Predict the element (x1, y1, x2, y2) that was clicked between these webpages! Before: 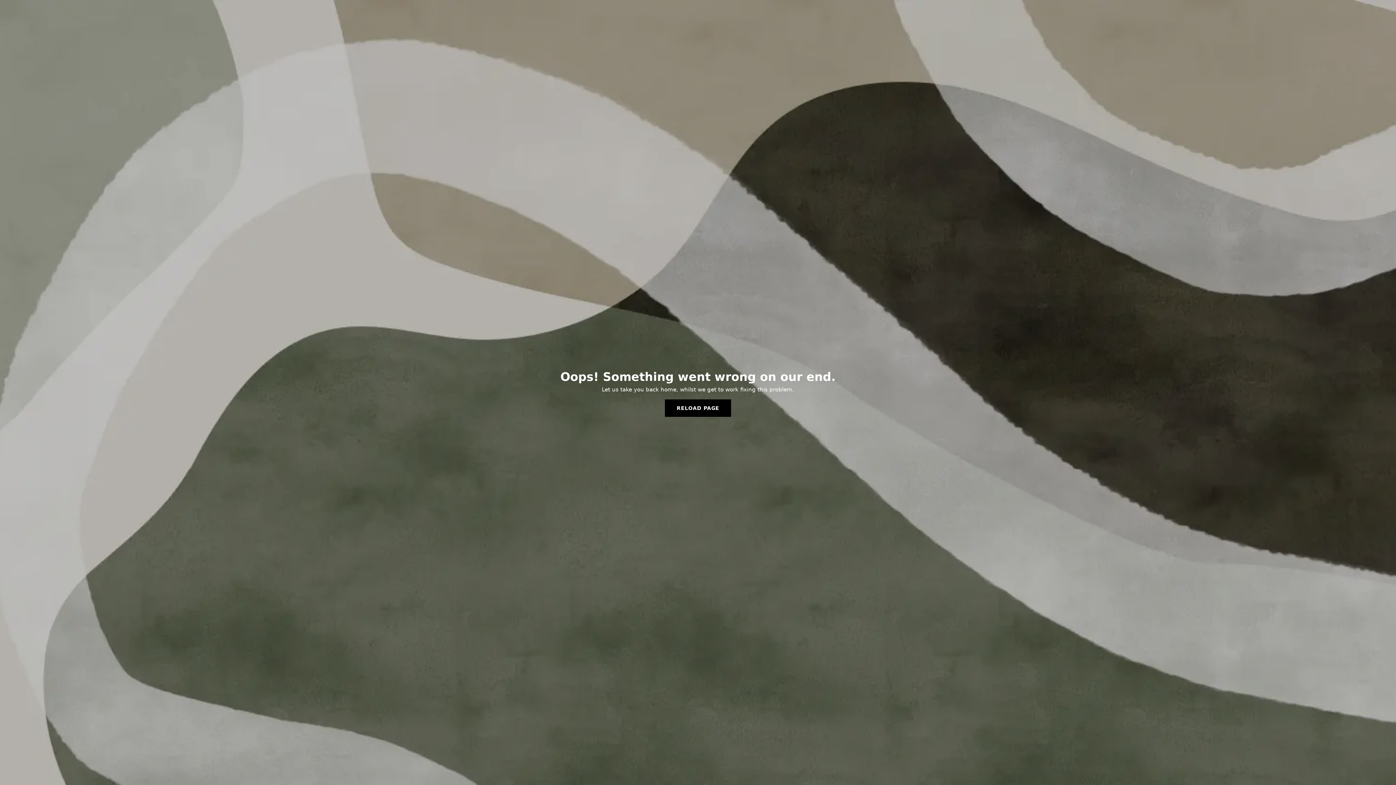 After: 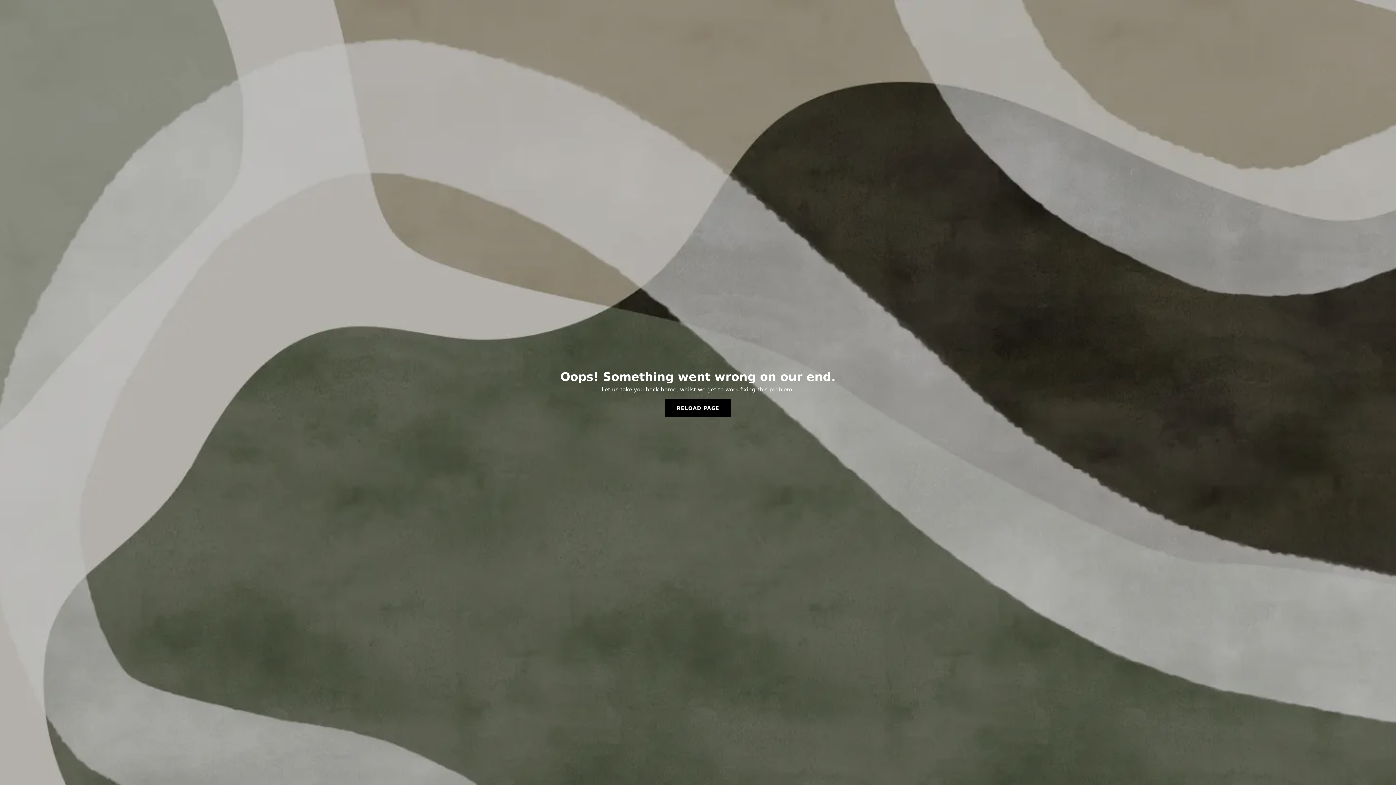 Action: label: RELOAD PAGE bbox: (665, 399, 731, 417)